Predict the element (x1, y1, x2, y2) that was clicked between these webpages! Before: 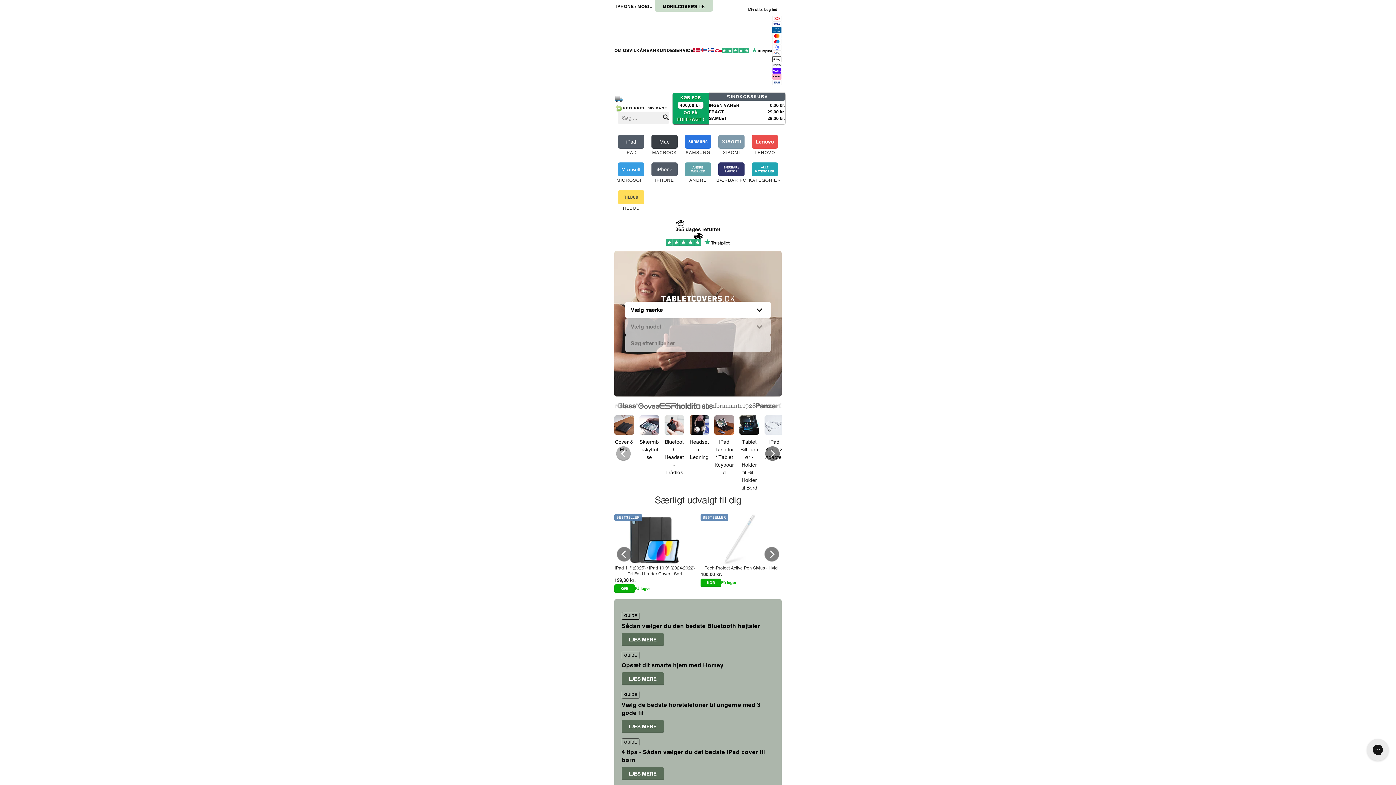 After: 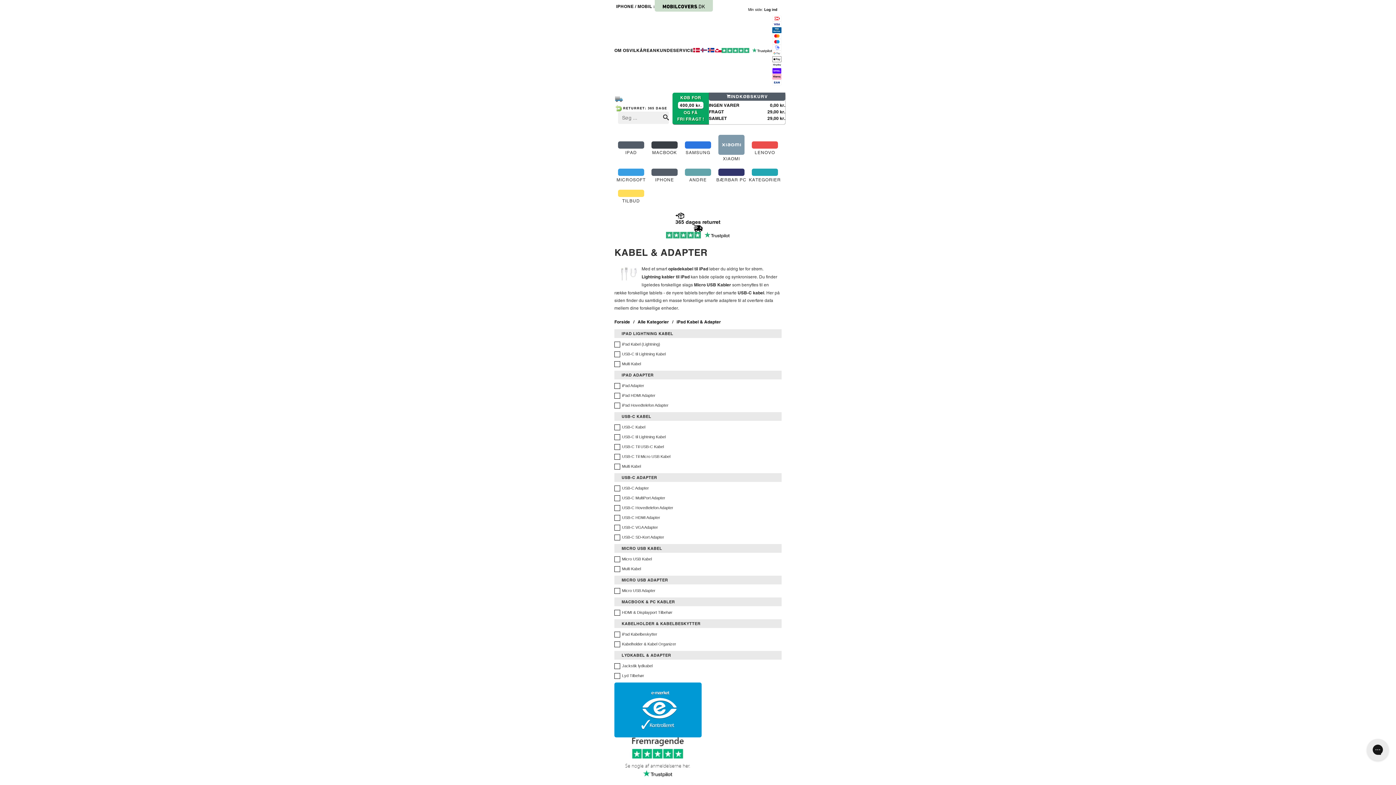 Action: label: iPad Kabel & Adapter bbox: (764, 415, 784, 461)